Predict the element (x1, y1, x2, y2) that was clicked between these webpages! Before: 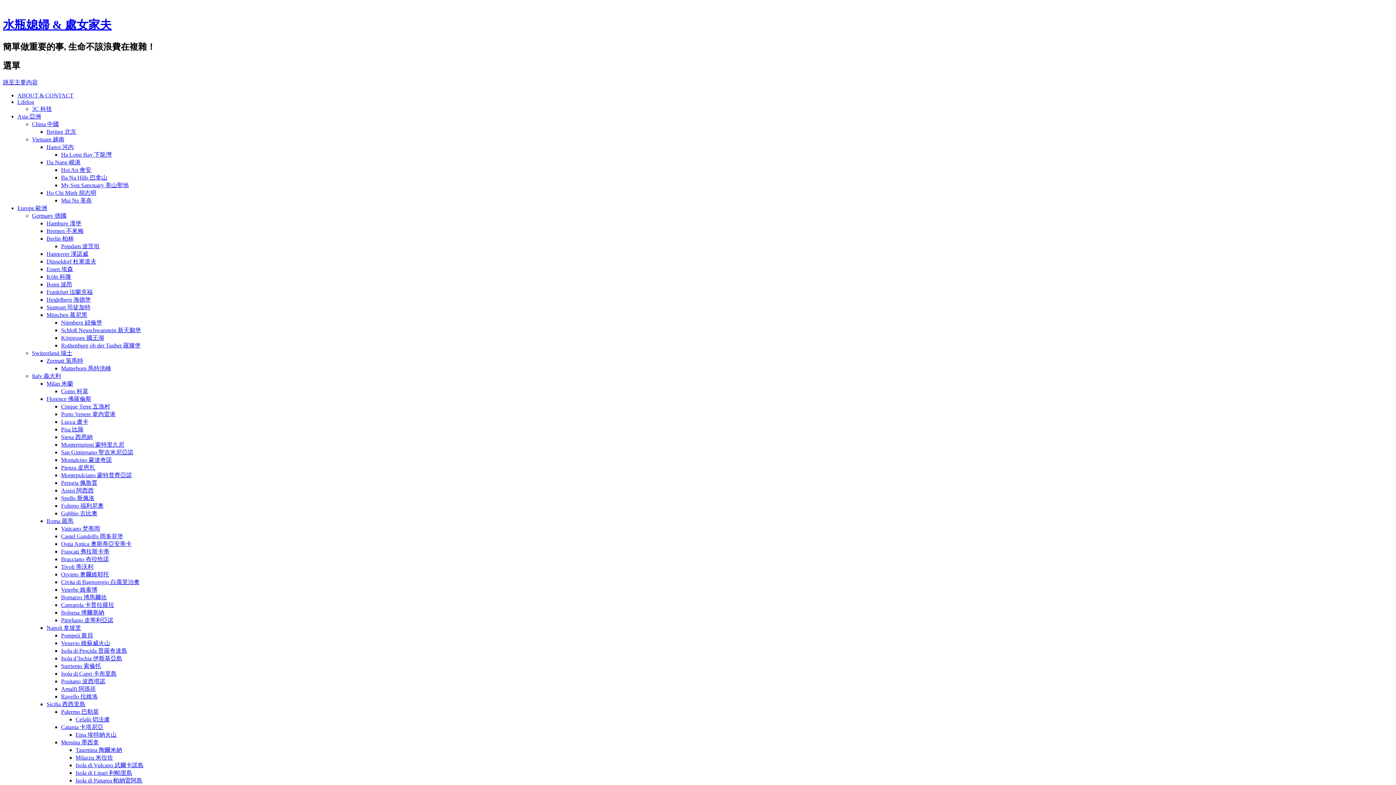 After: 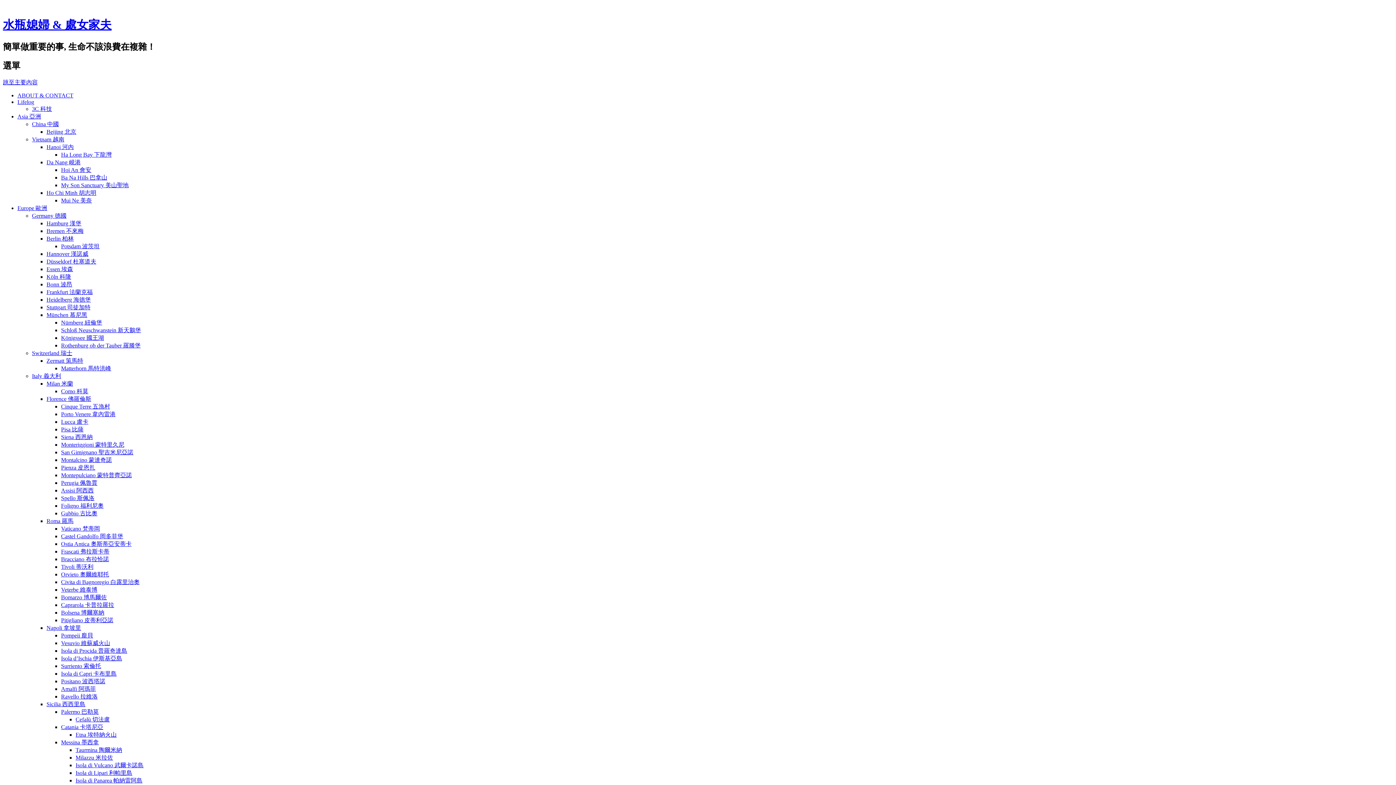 Action: label: Sicilia 西西里島 bbox: (46, 701, 85, 707)